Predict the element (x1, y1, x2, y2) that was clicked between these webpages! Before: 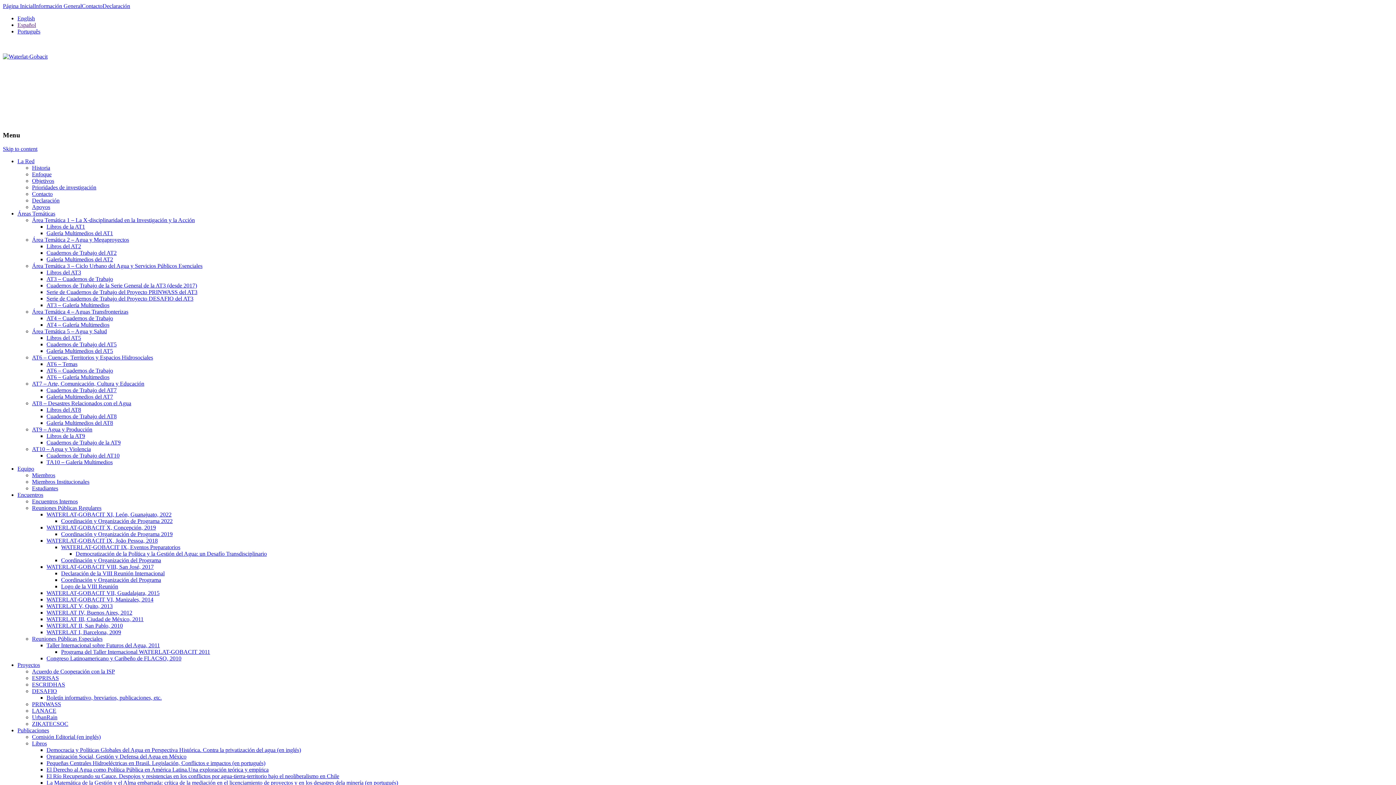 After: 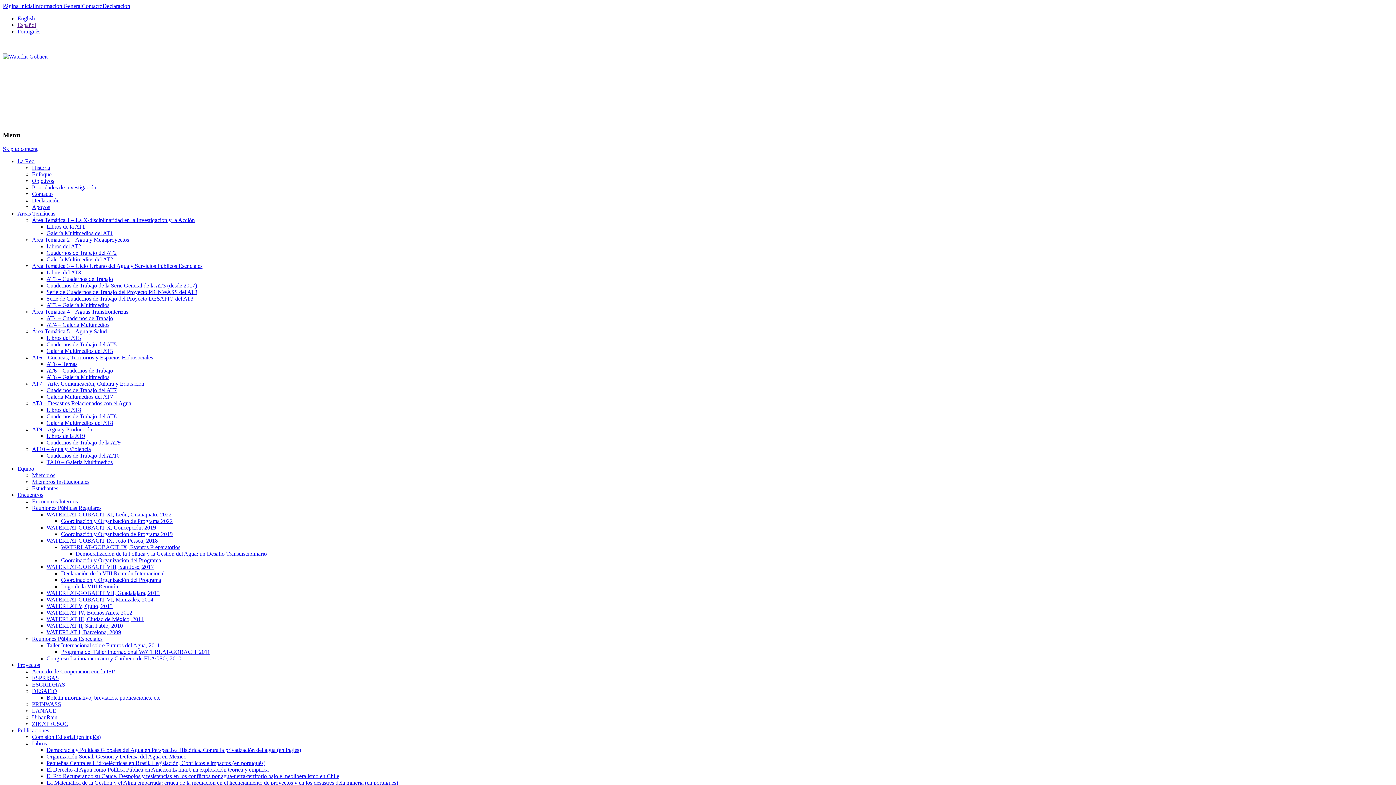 Action: label: Reuniones Públicas Regulares bbox: (32, 505, 101, 511)